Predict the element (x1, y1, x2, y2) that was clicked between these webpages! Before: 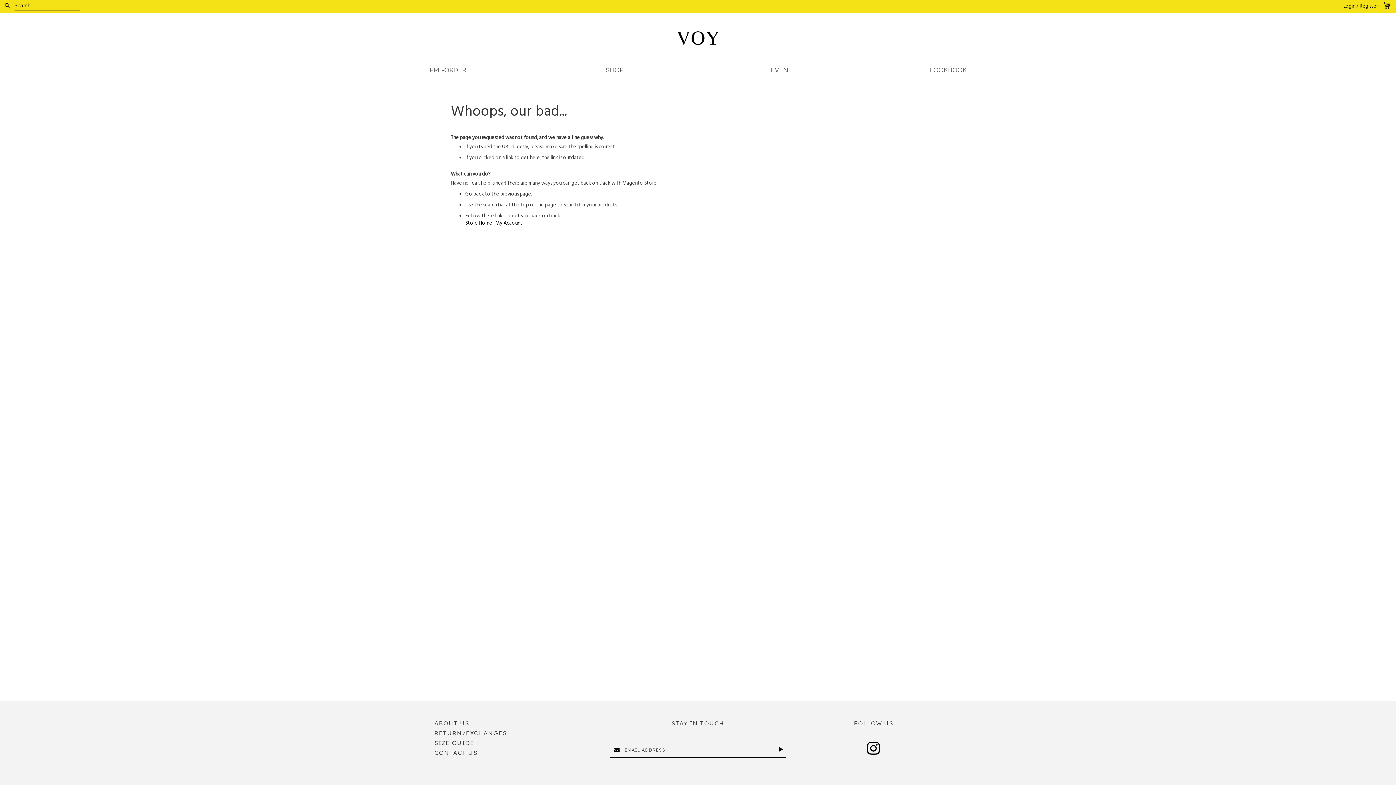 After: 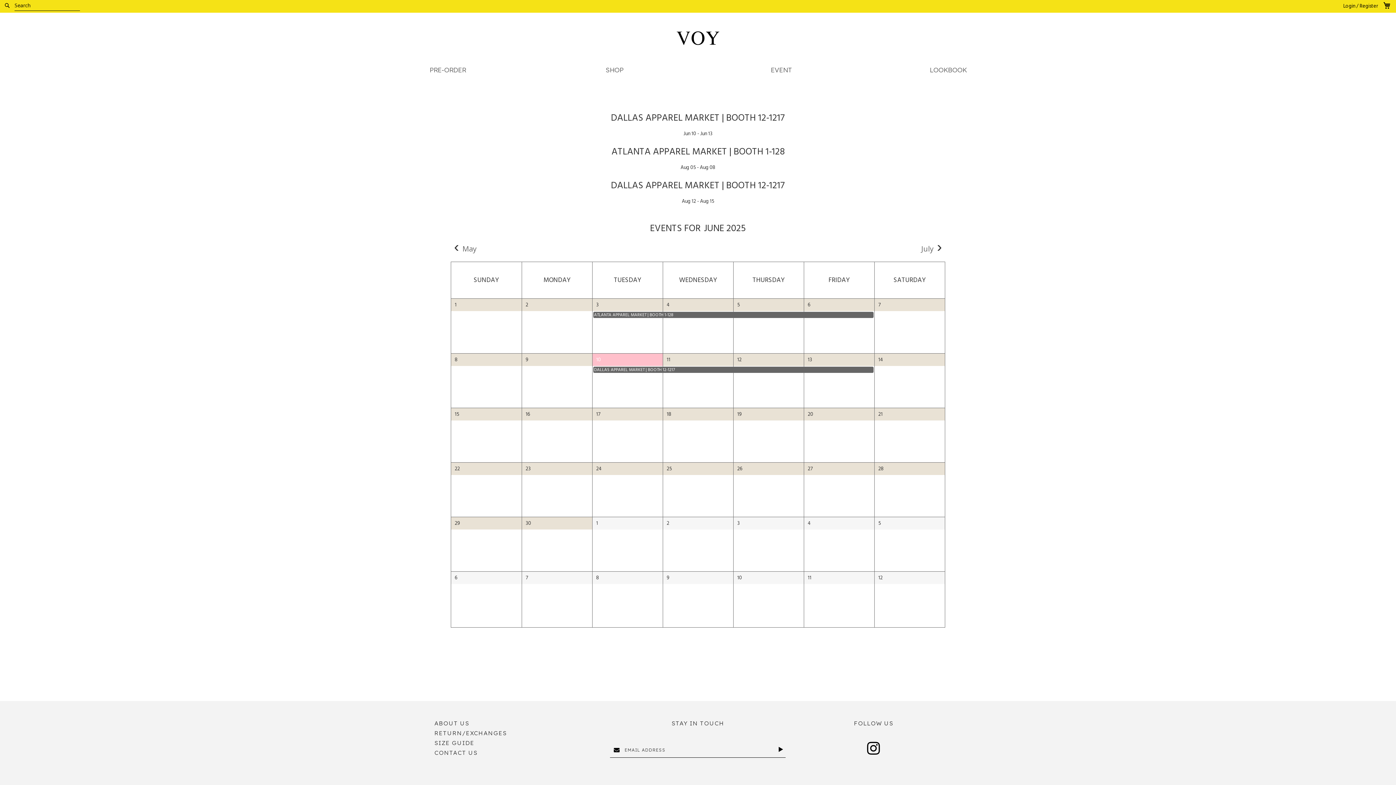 Action: label: EVENT bbox: (770, 62, 792, 77)